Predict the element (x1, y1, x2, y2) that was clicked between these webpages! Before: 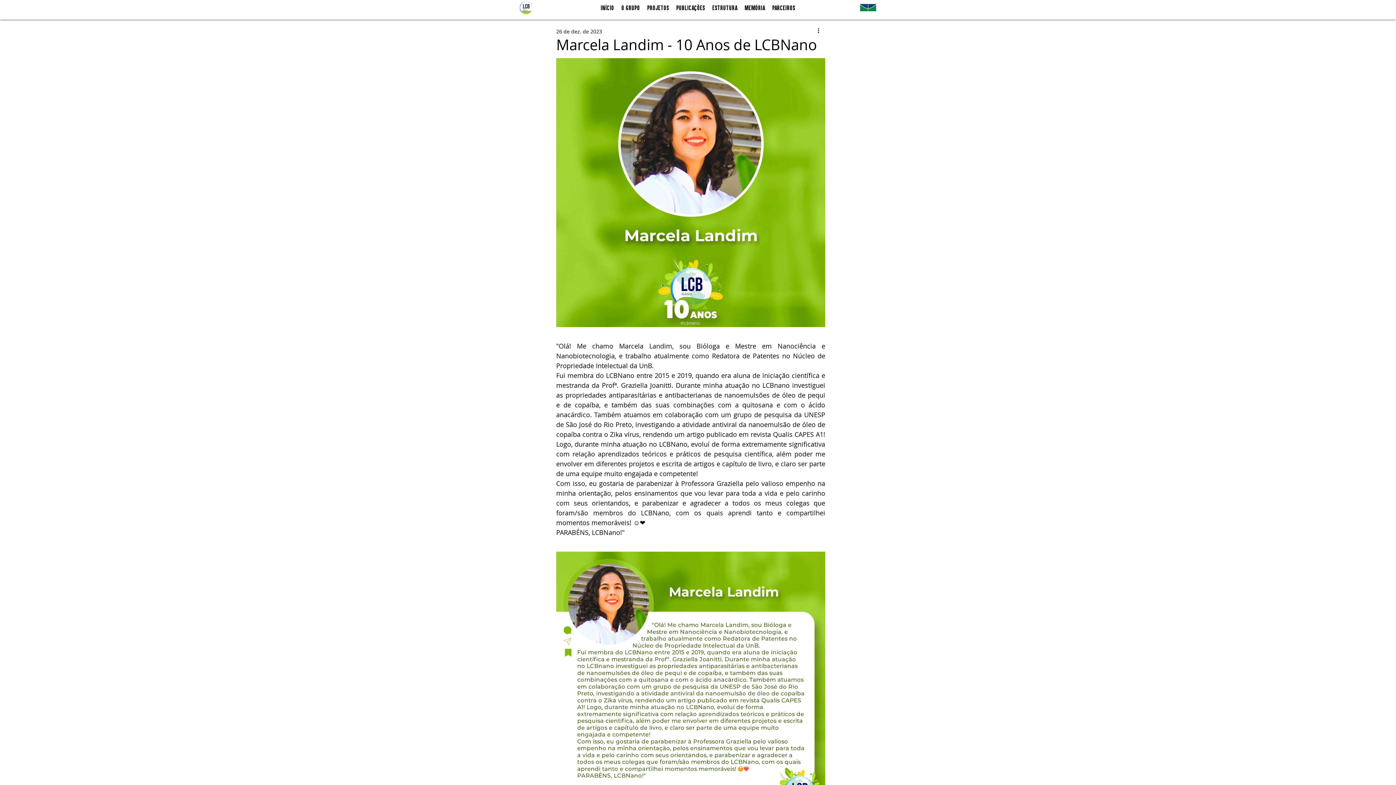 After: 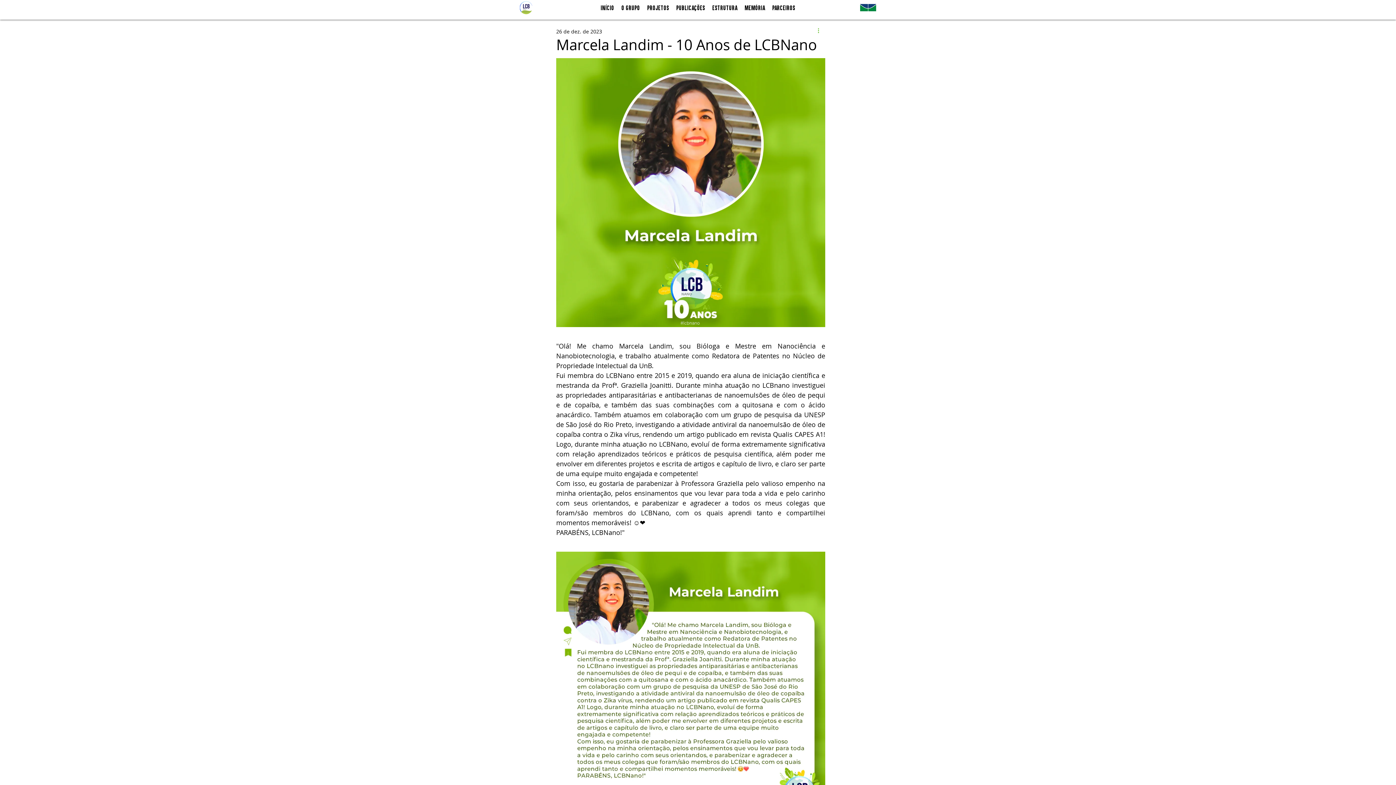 Action: label: Mais ações bbox: (816, 26, 825, 35)